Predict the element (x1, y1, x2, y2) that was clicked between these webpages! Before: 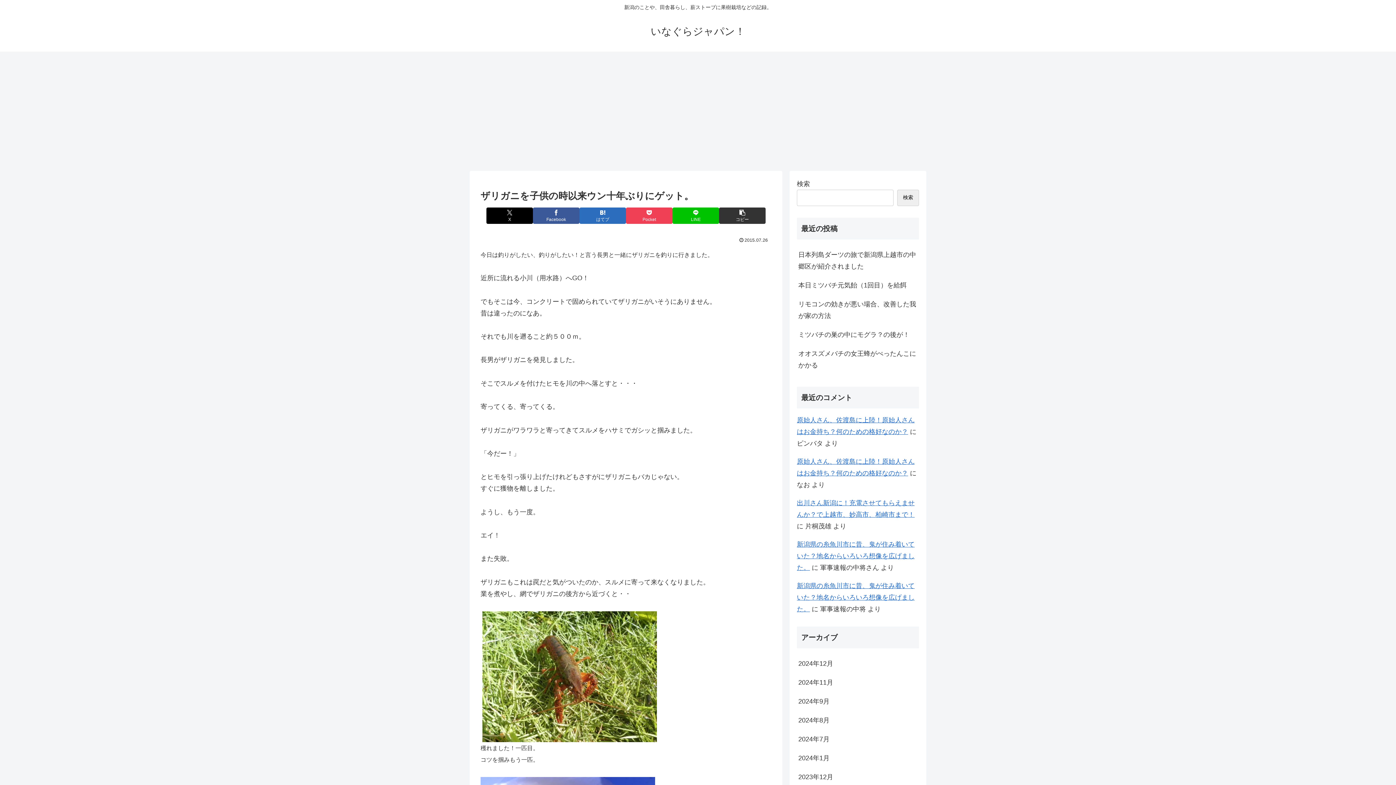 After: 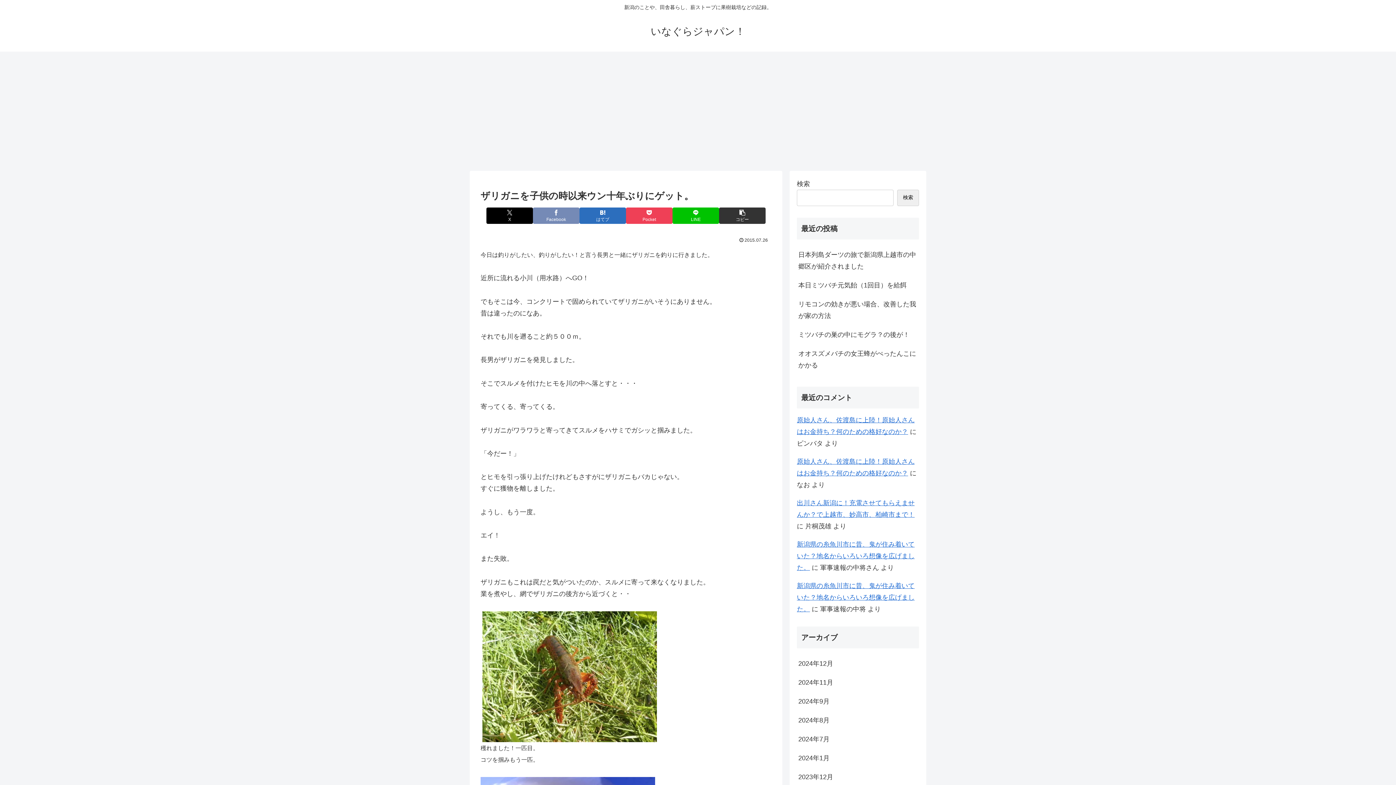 Action: label: Facebookでシェア bbox: (533, 207, 579, 223)